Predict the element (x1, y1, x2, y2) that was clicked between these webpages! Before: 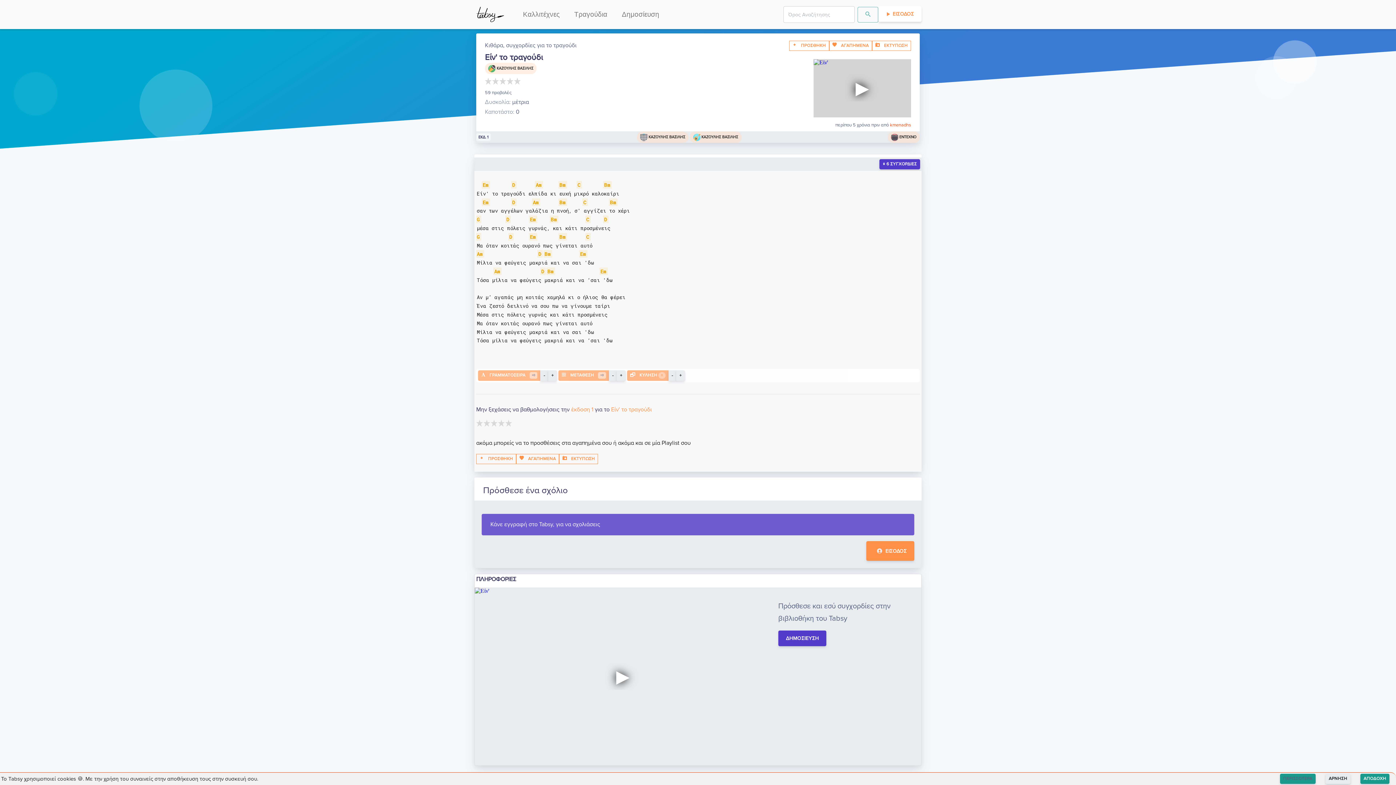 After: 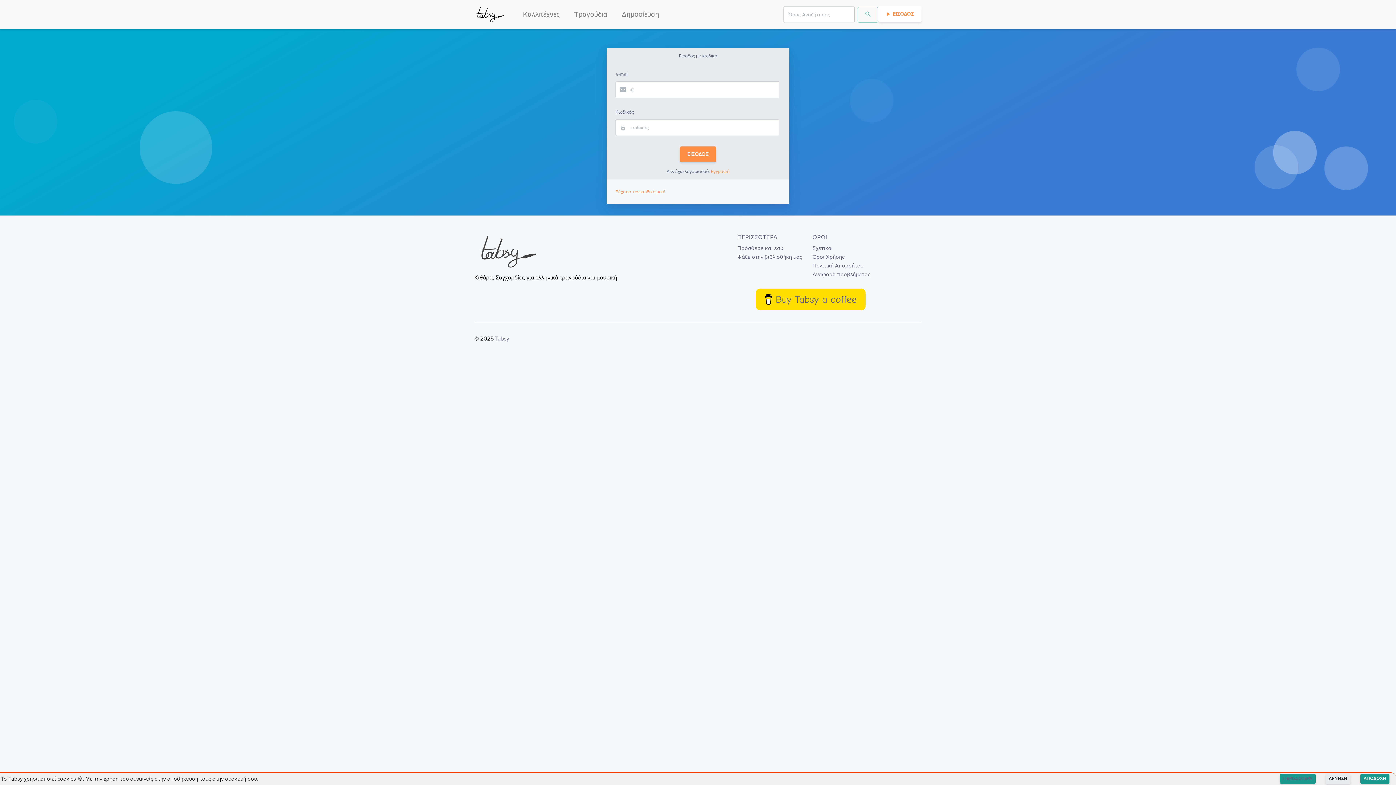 Action: label: ΔΗΜΟΣΙΕΥΣΗ bbox: (778, 630, 826, 646)